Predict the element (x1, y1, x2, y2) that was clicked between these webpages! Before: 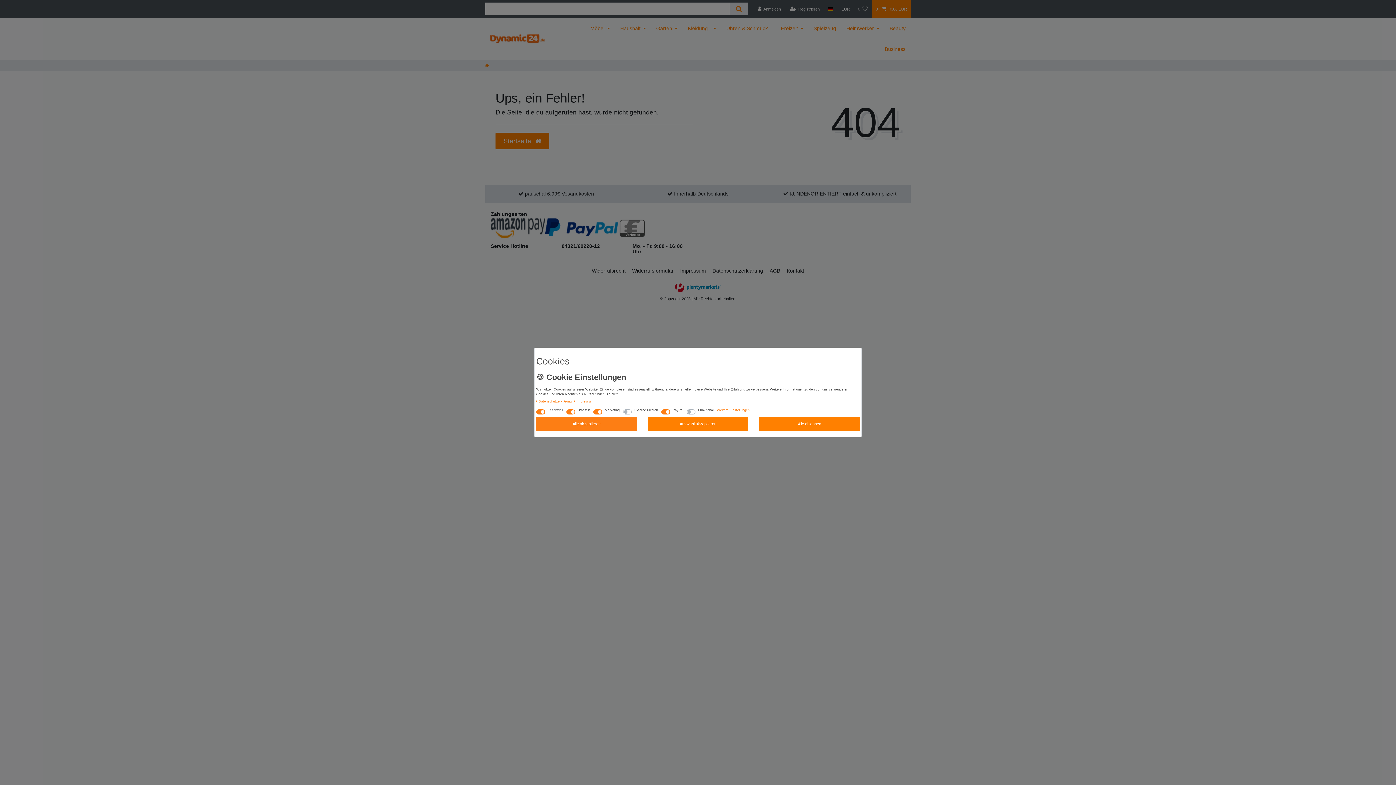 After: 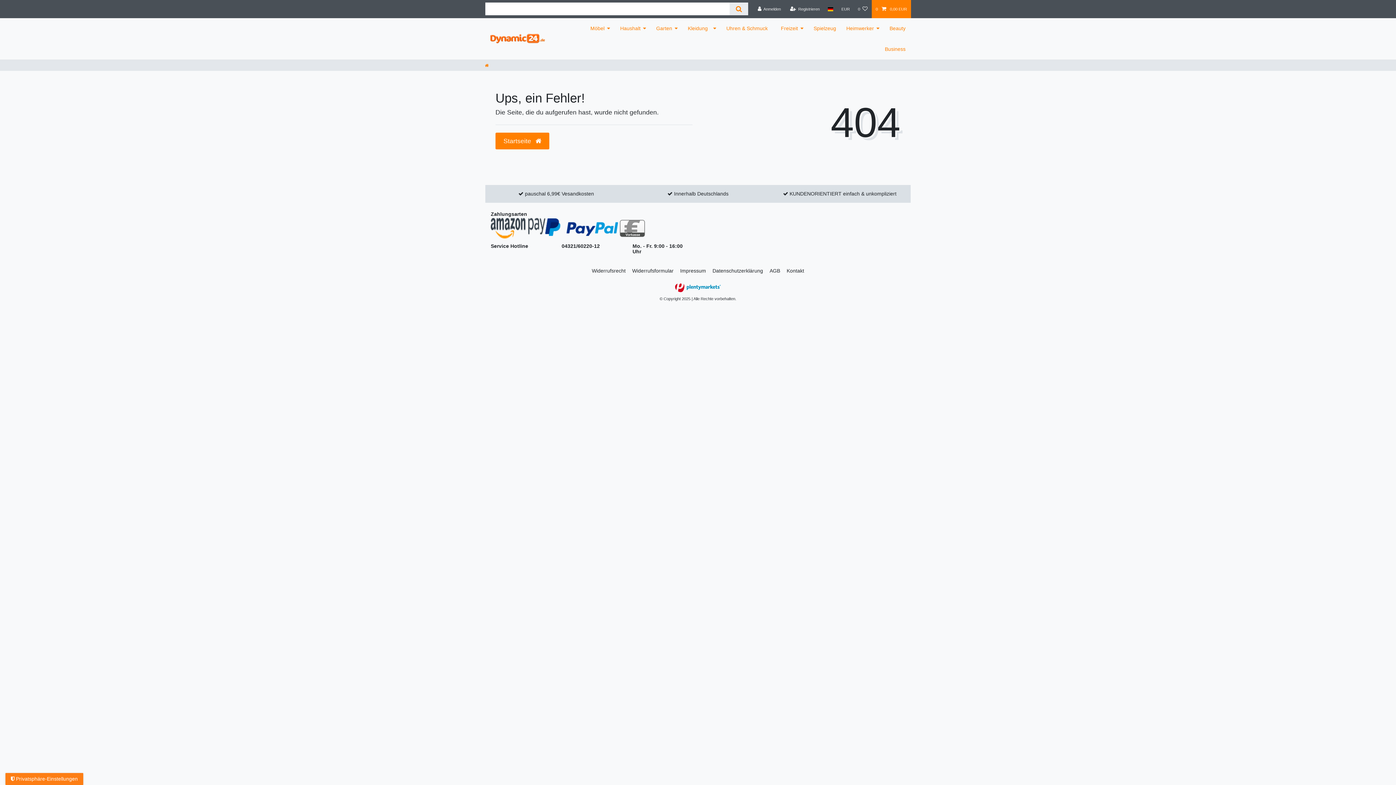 Action: label: Alle ablehnen bbox: (759, 417, 860, 431)